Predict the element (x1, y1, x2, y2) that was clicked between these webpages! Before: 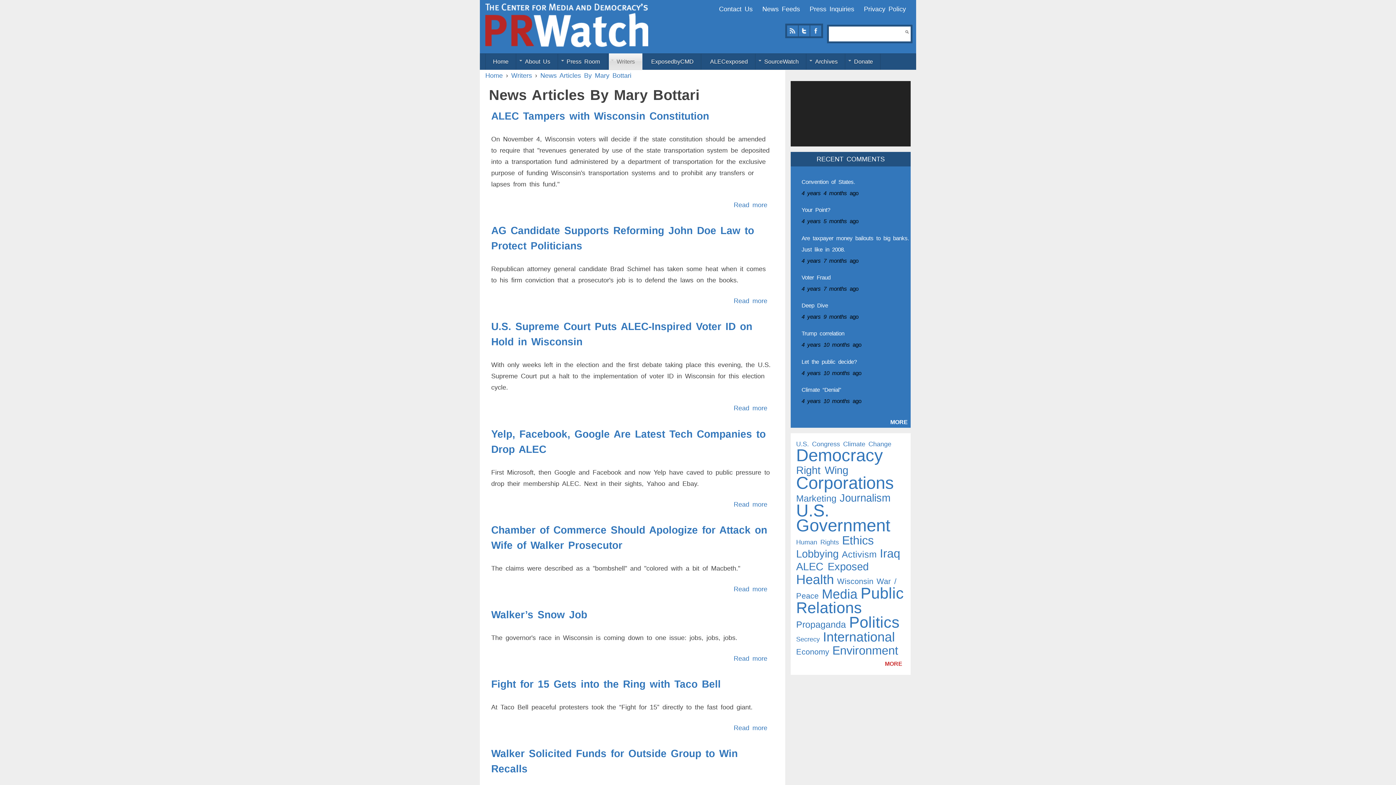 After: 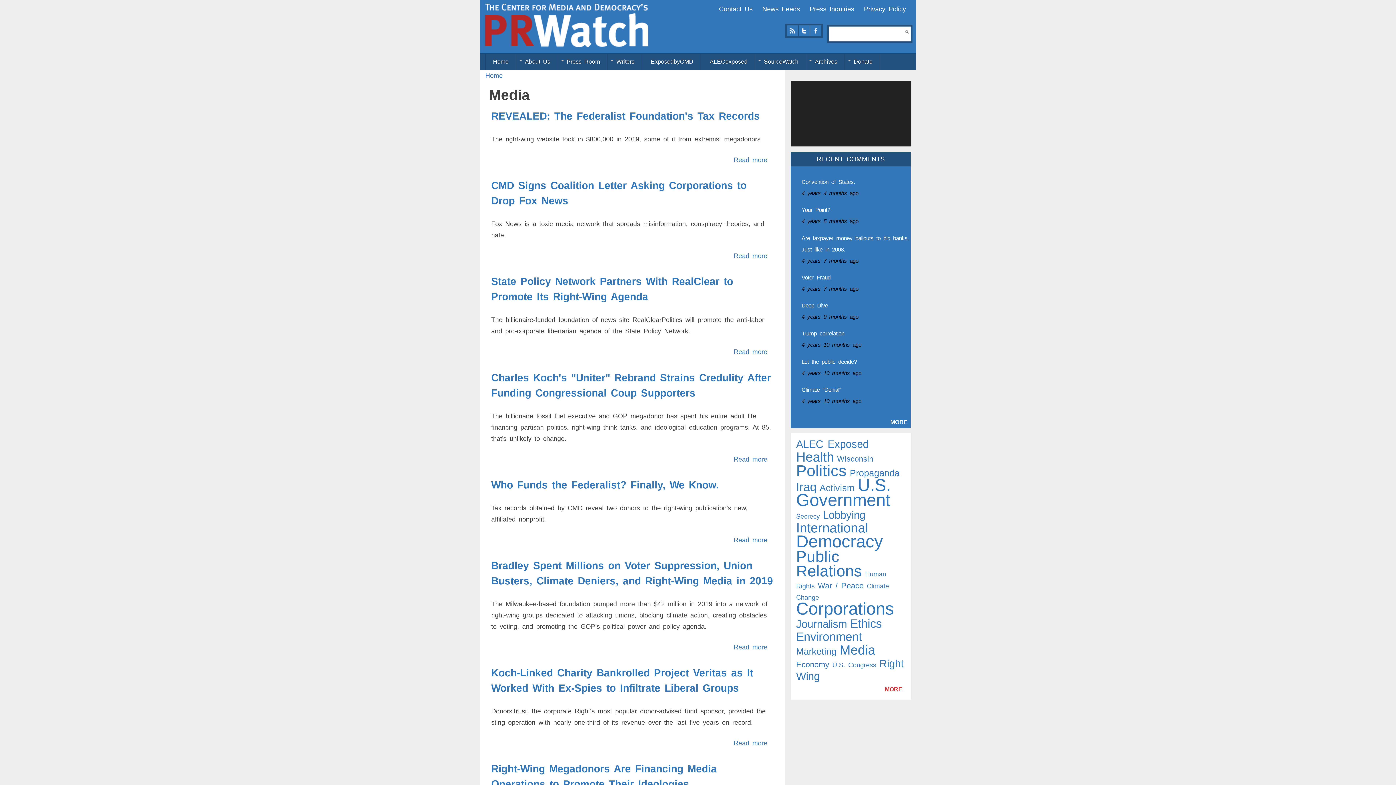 Action: bbox: (822, 586, 857, 601) label: Media